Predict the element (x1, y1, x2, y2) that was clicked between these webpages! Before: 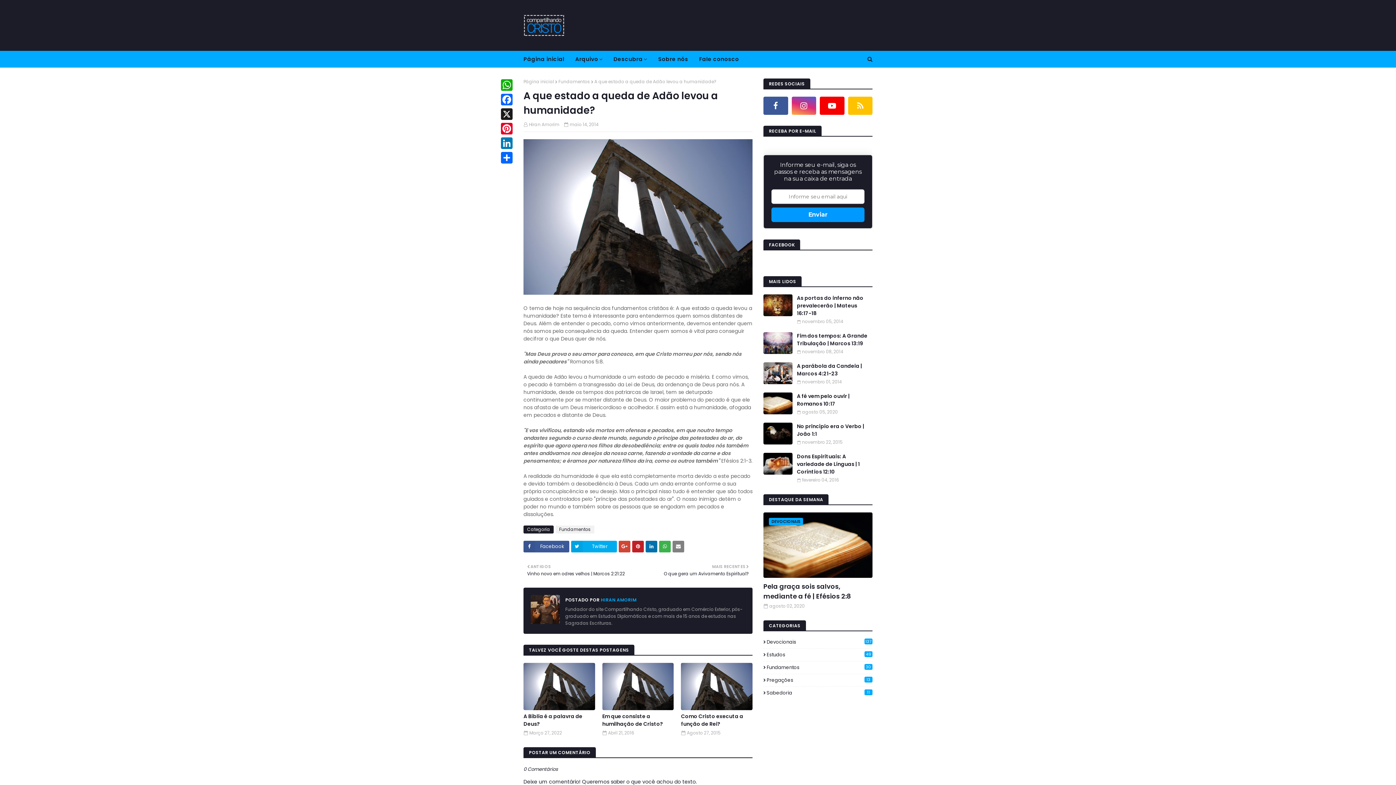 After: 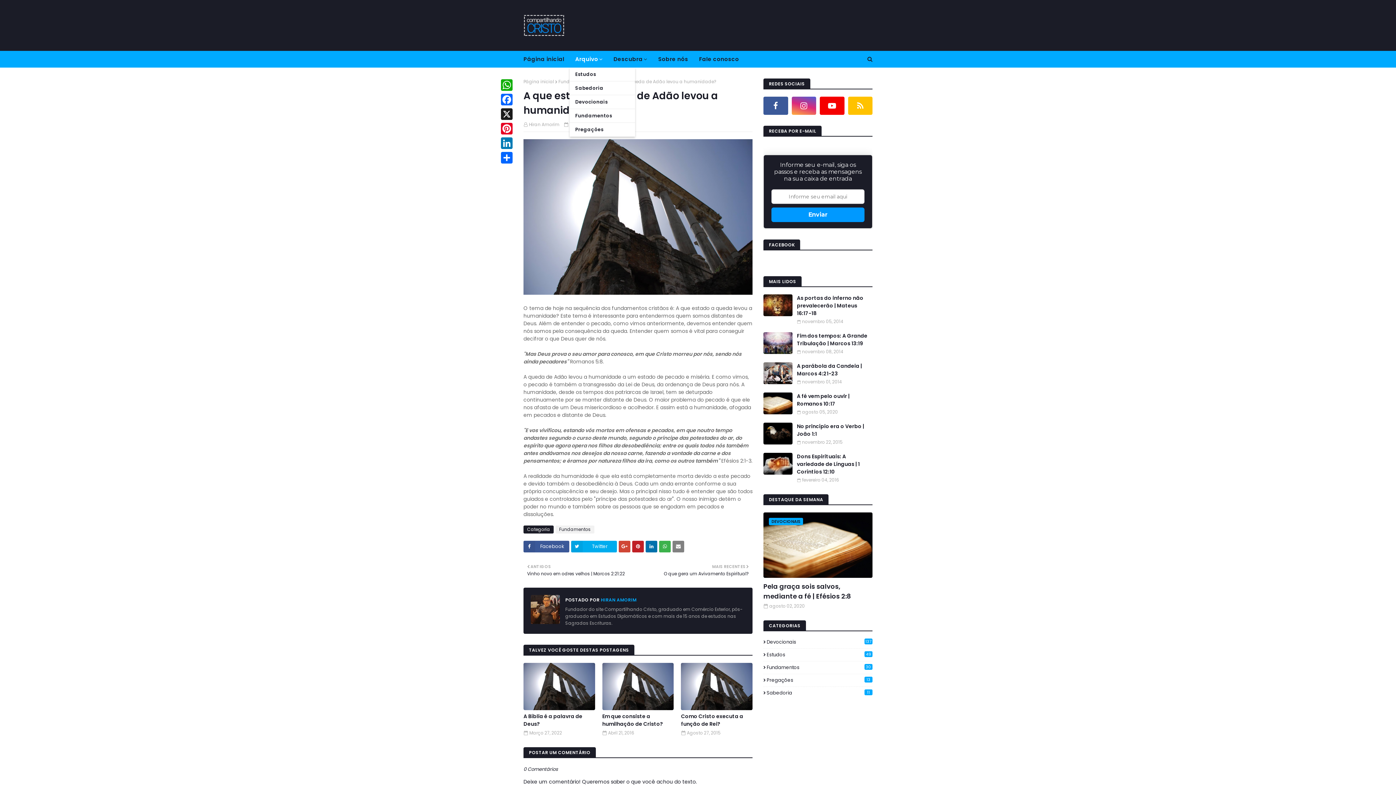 Action: bbox: (569, 50, 608, 67) label: Arquivo